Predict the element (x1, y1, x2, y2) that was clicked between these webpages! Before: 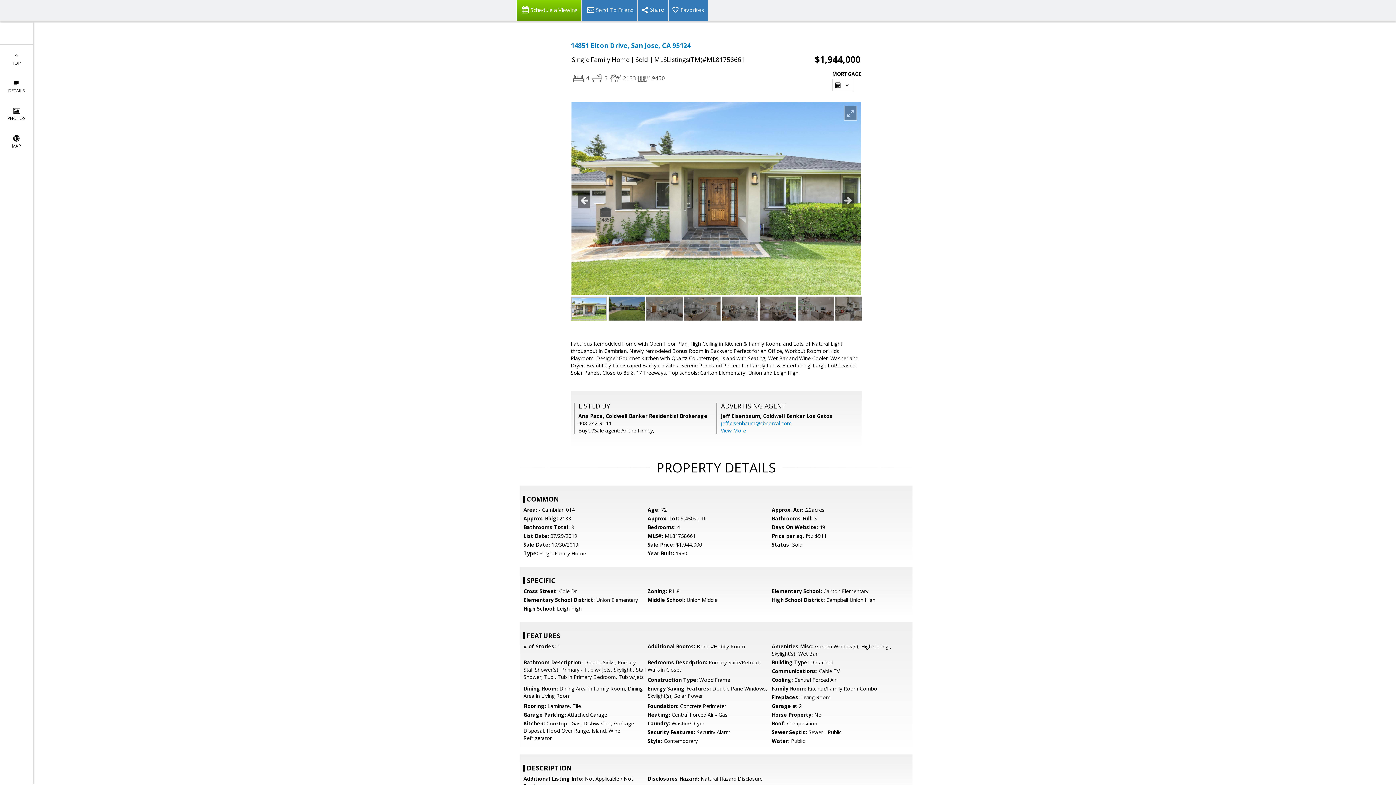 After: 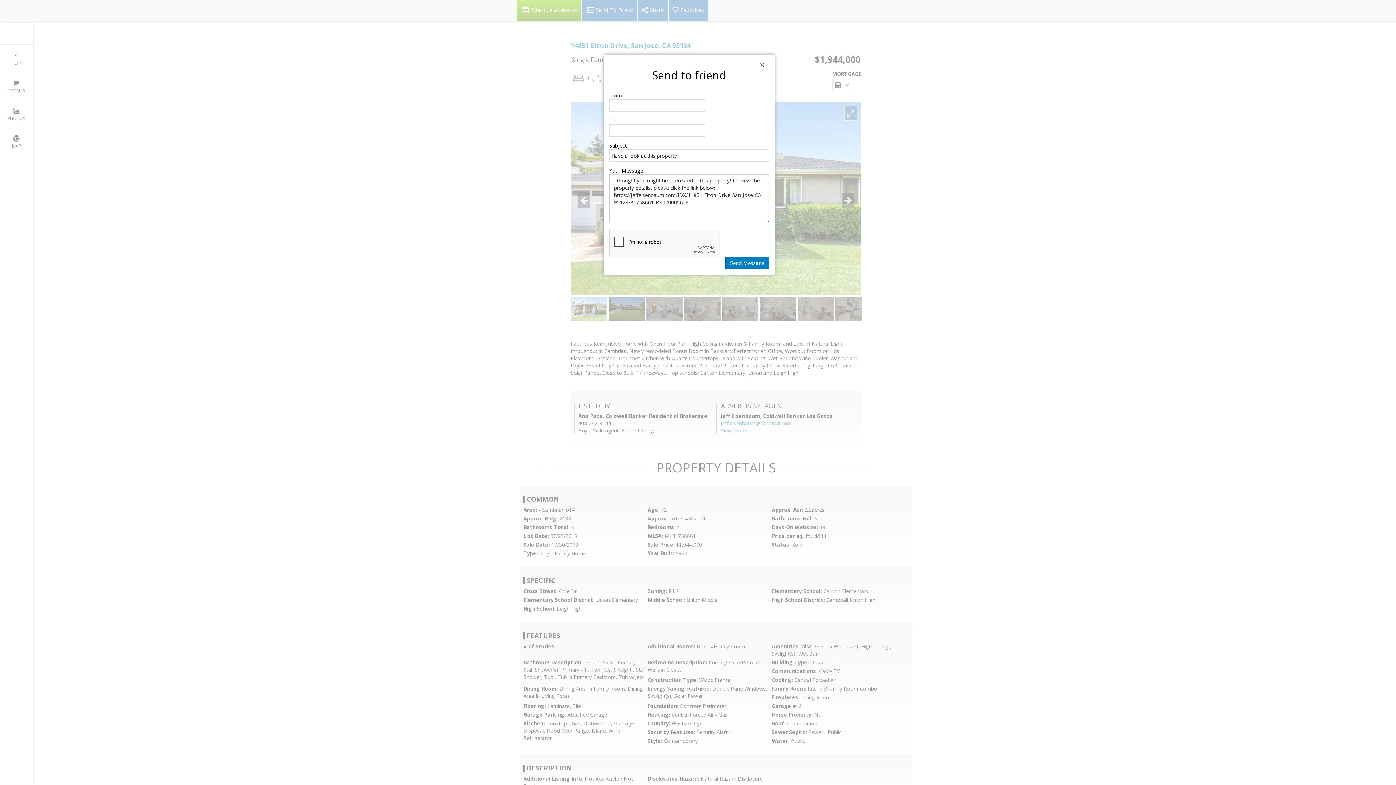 Action: label: Send To Friend bbox: (581, 0, 637, 21)